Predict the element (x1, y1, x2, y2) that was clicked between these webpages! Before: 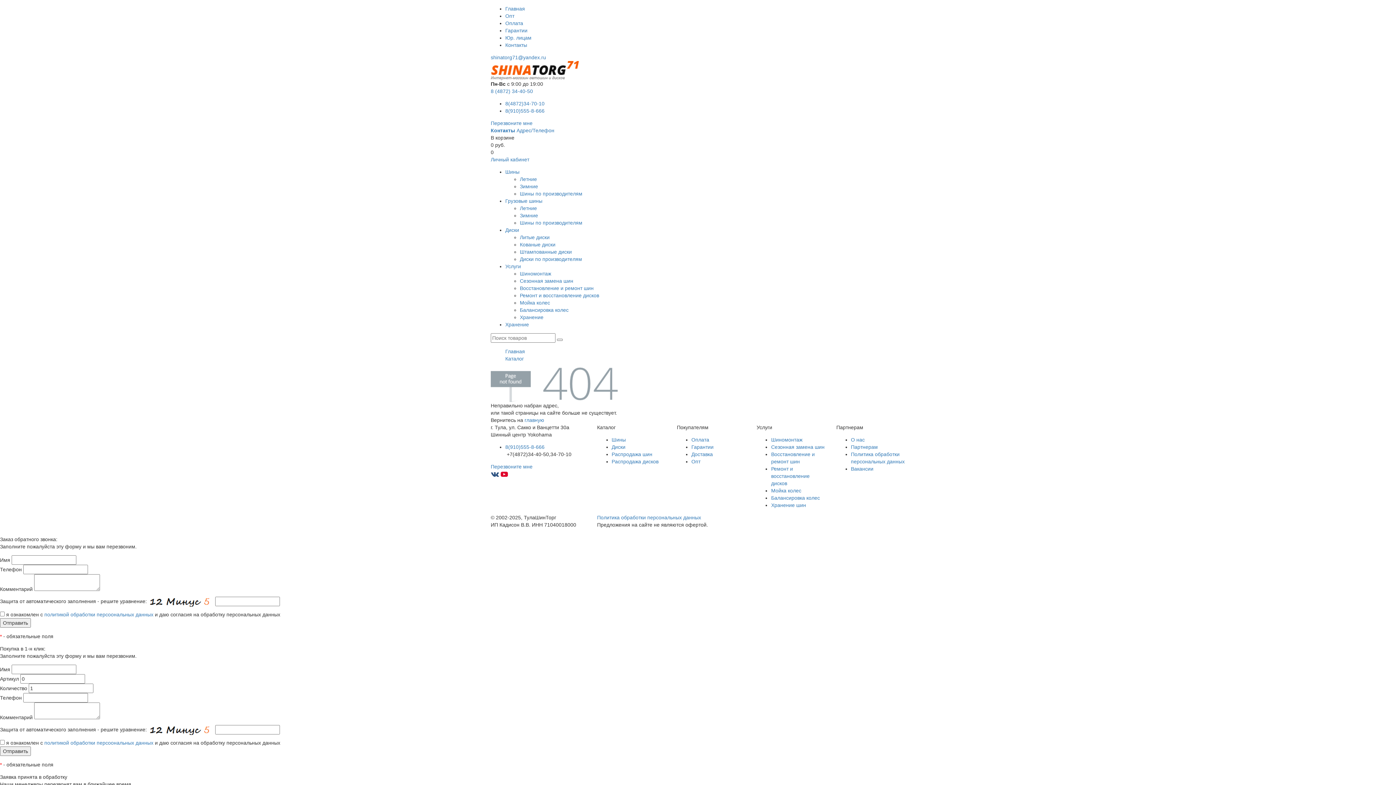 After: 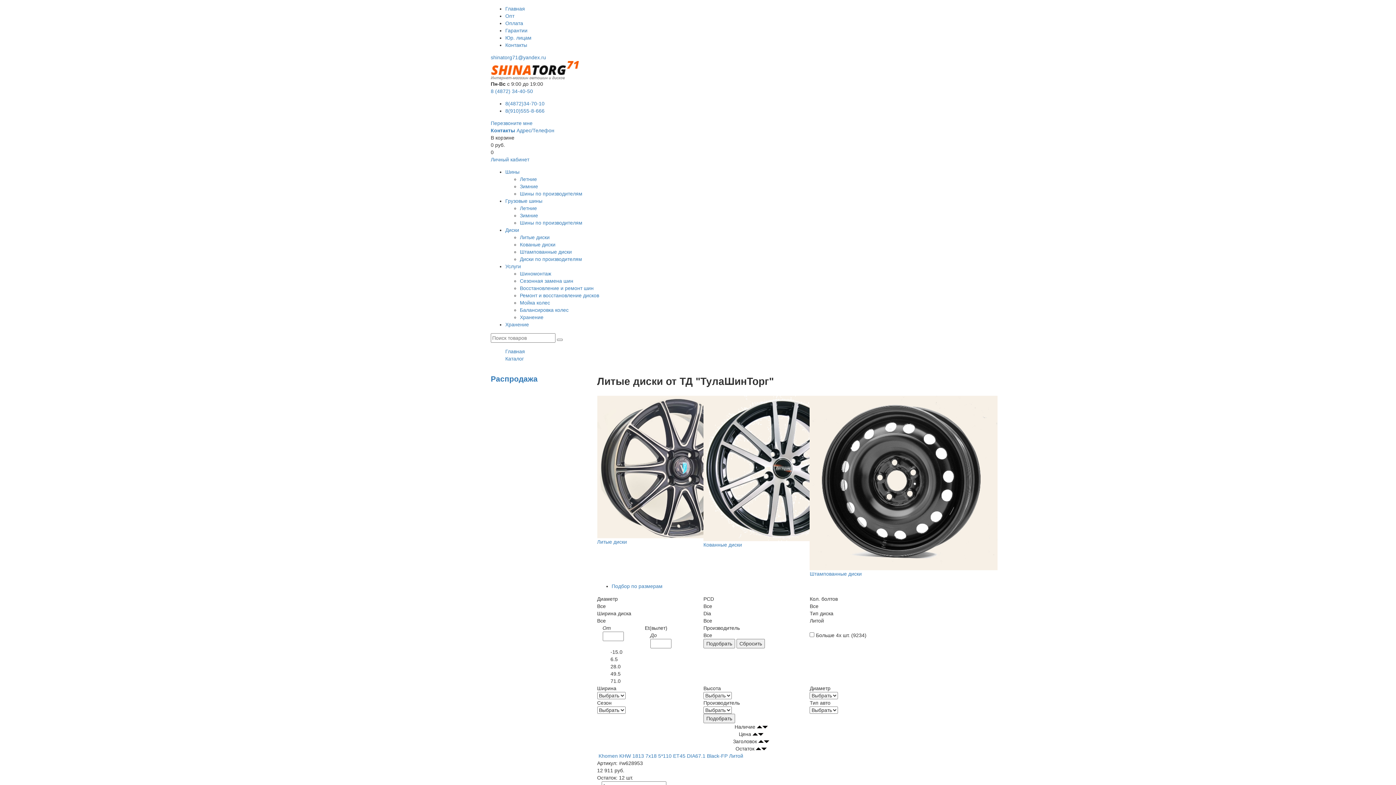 Action: label: Литые диски bbox: (520, 234, 549, 240)